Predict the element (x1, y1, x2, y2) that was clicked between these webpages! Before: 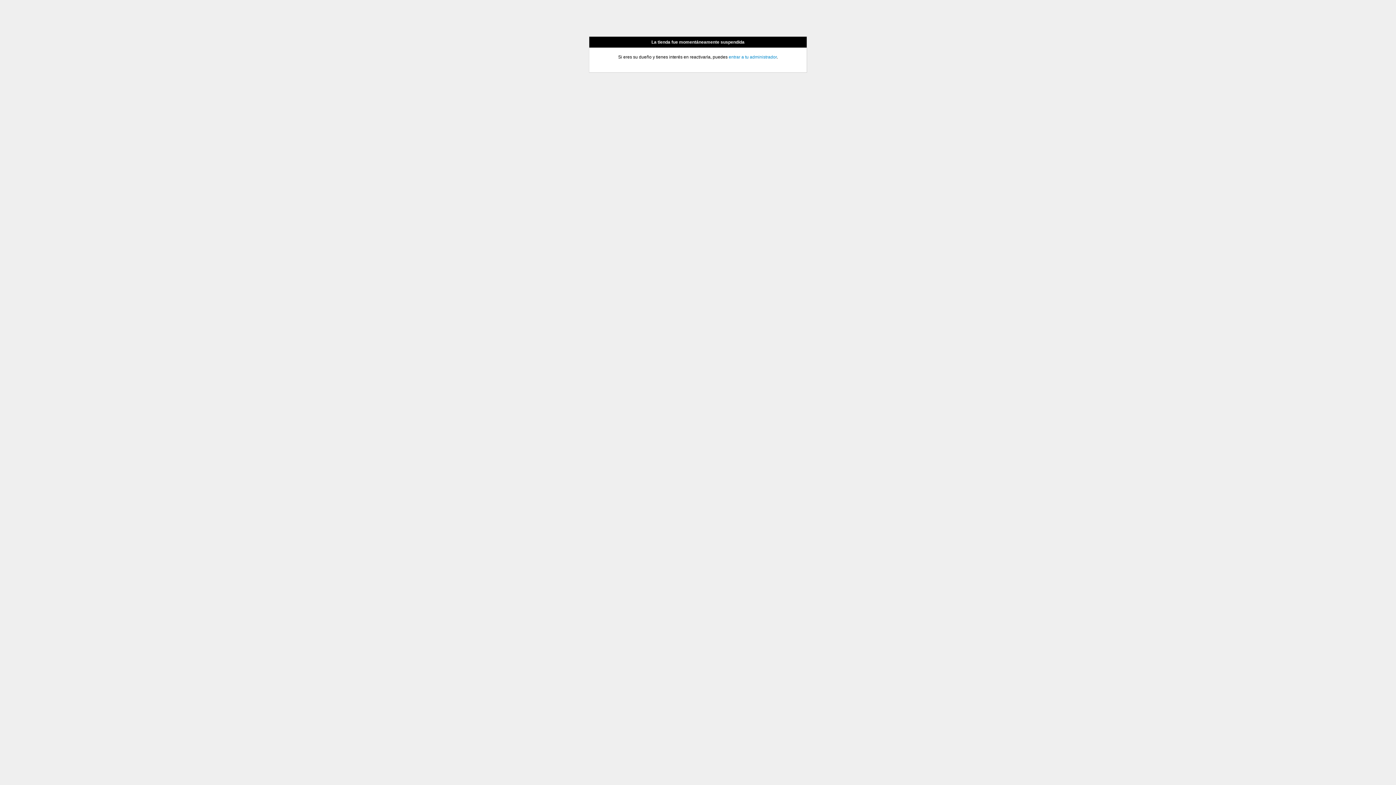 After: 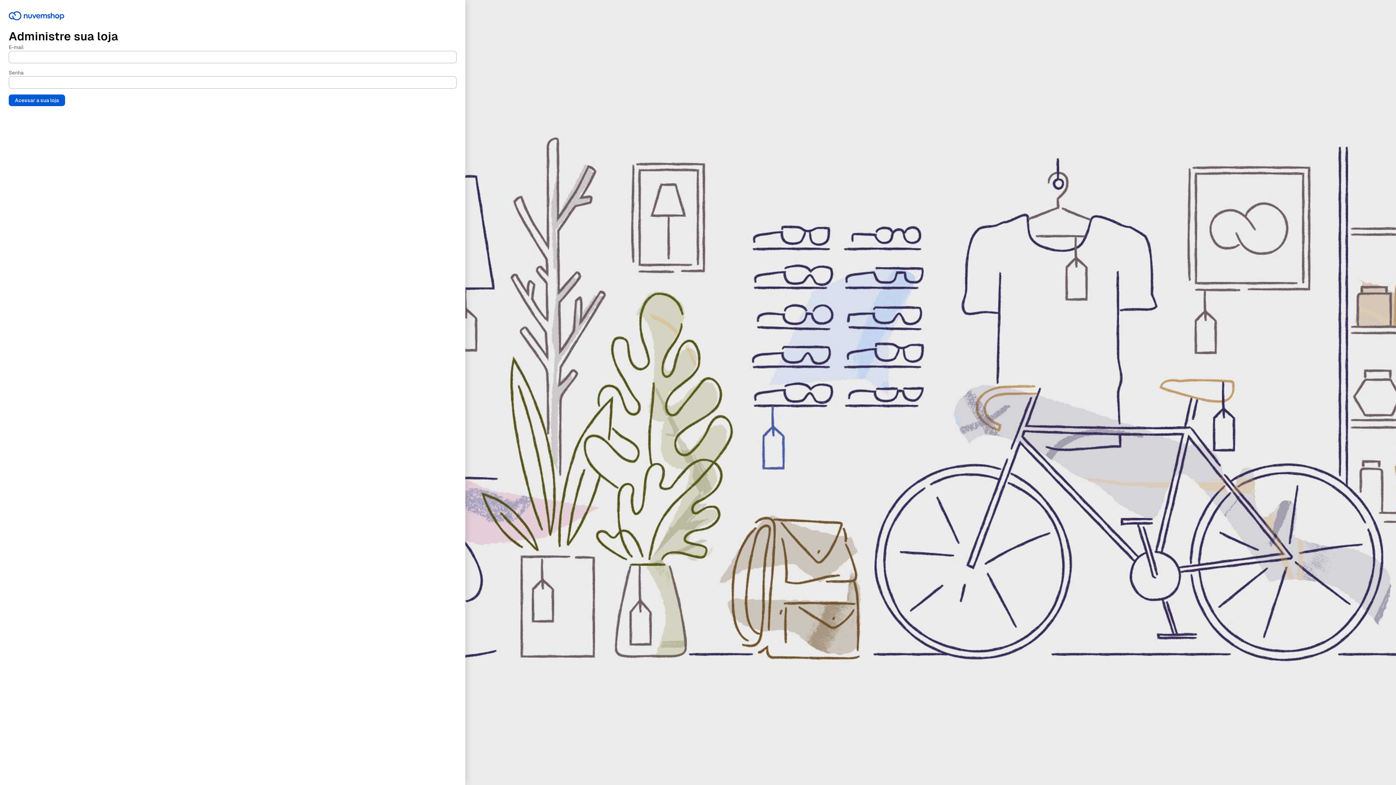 Action: label: entrar a tu administrador bbox: (728, 54, 776, 59)